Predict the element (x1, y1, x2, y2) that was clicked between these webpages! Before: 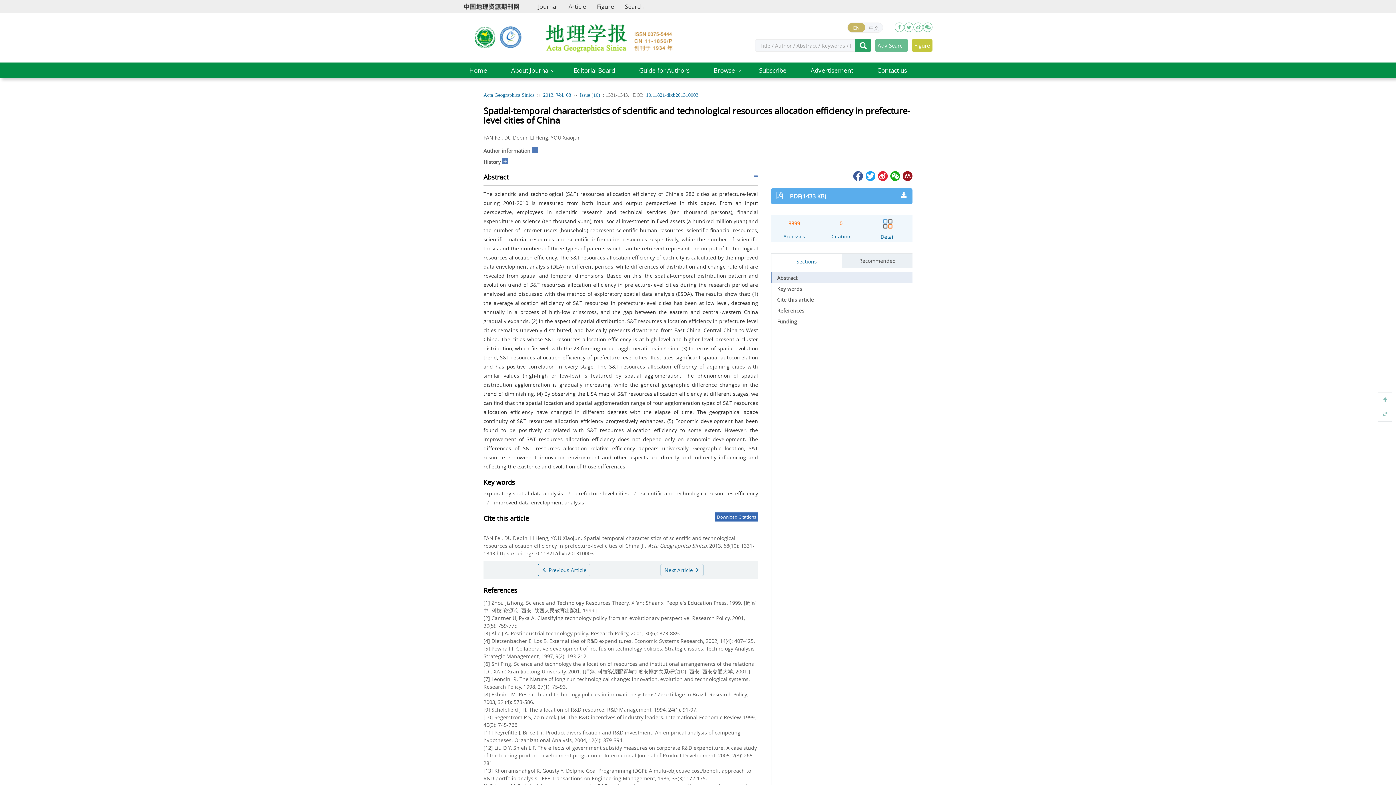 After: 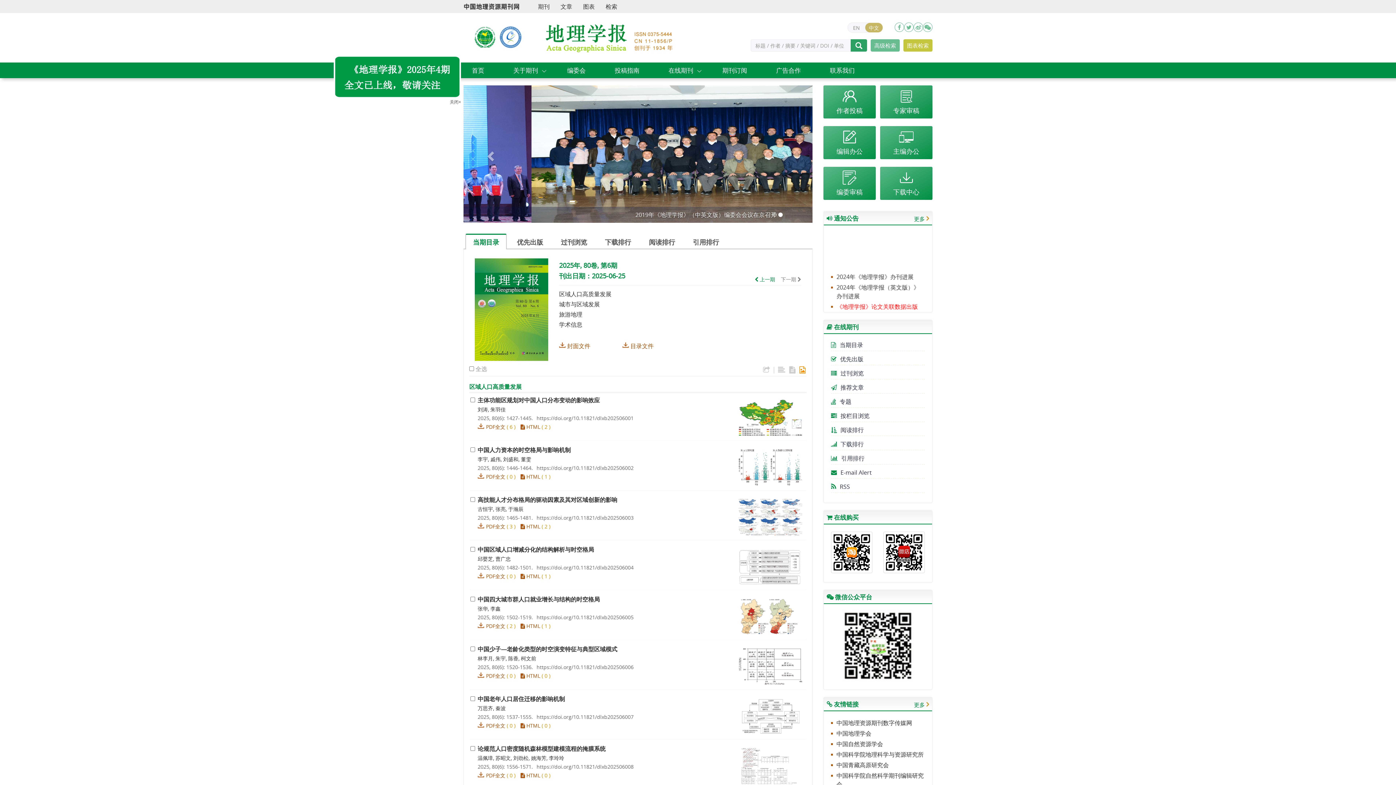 Action: label: 中文 bbox: (865, 22, 882, 32)